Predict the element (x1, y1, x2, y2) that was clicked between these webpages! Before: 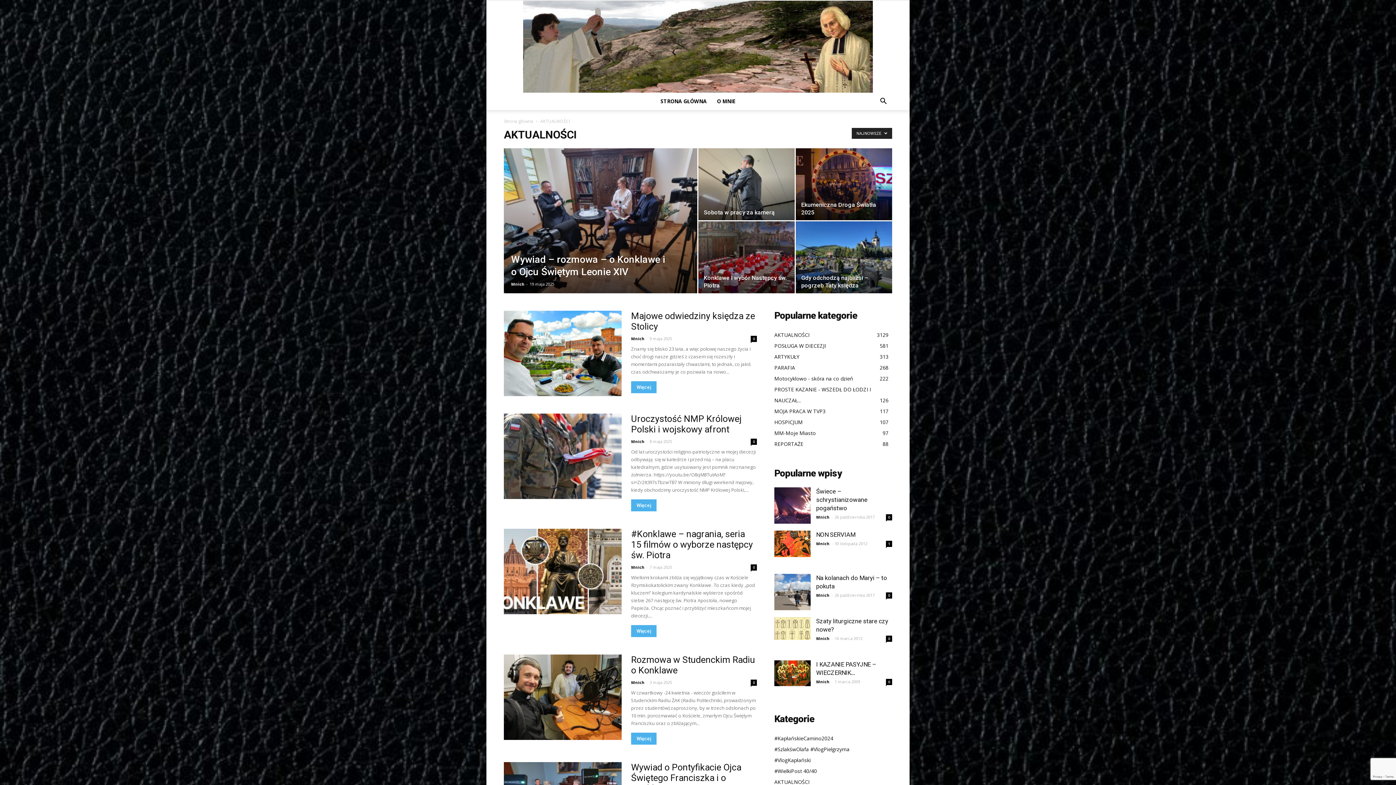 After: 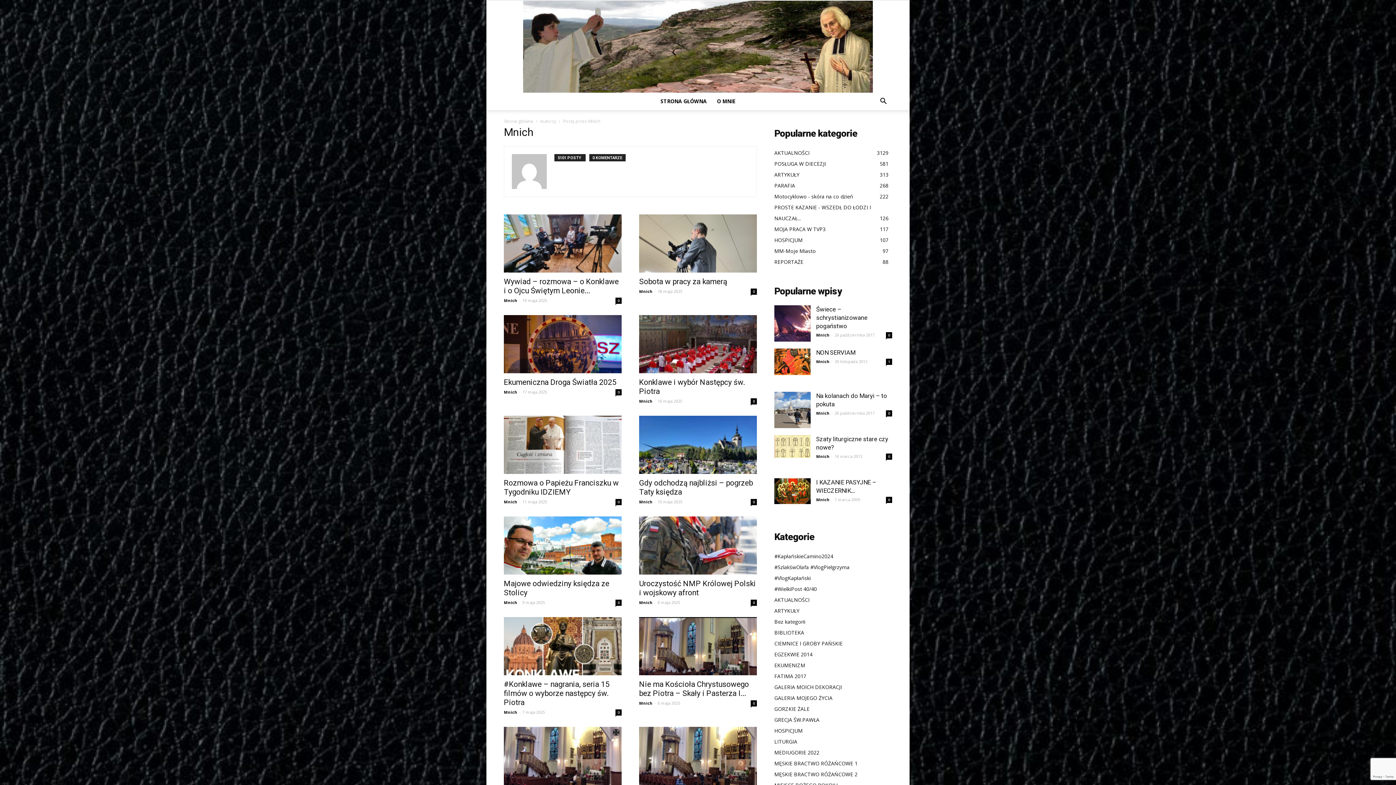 Action: bbox: (631, 564, 644, 570) label: Mnich